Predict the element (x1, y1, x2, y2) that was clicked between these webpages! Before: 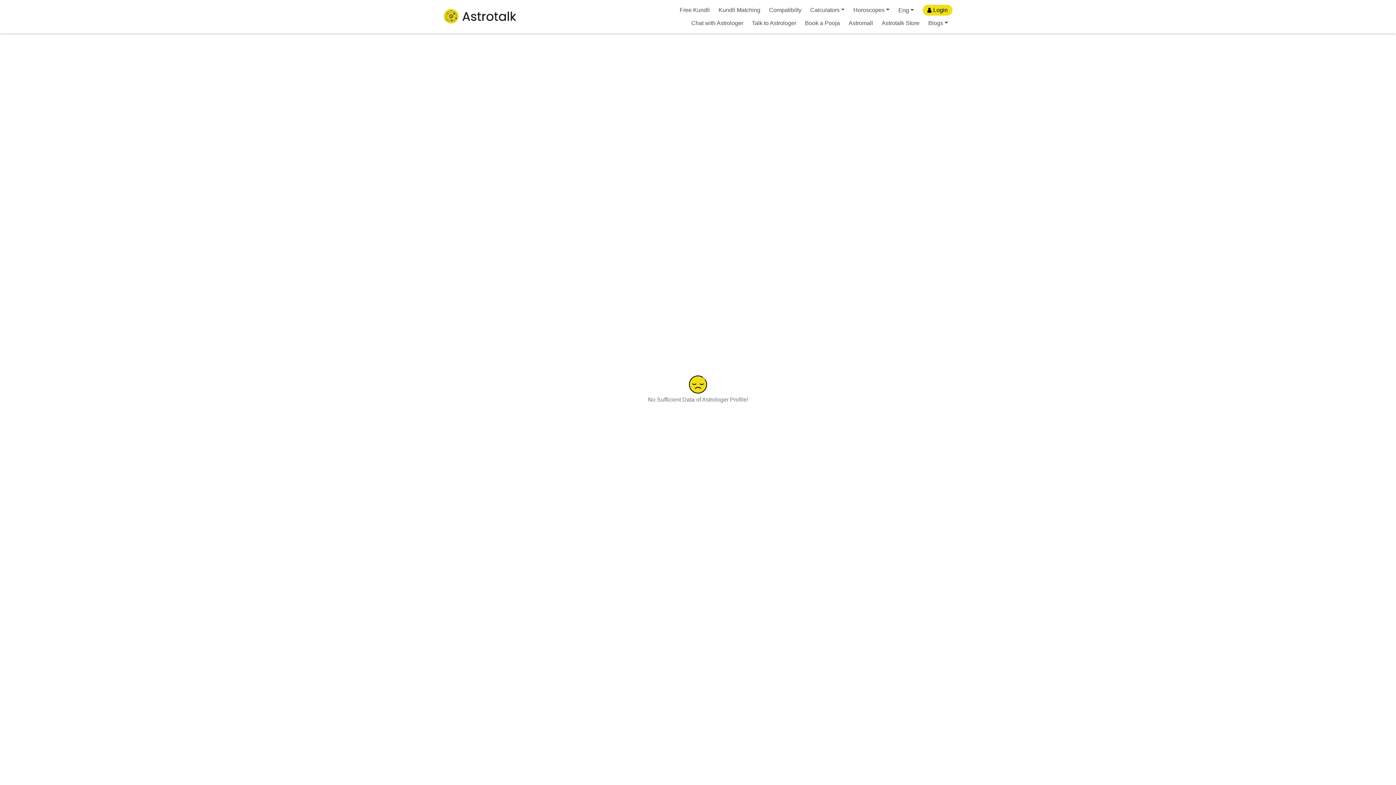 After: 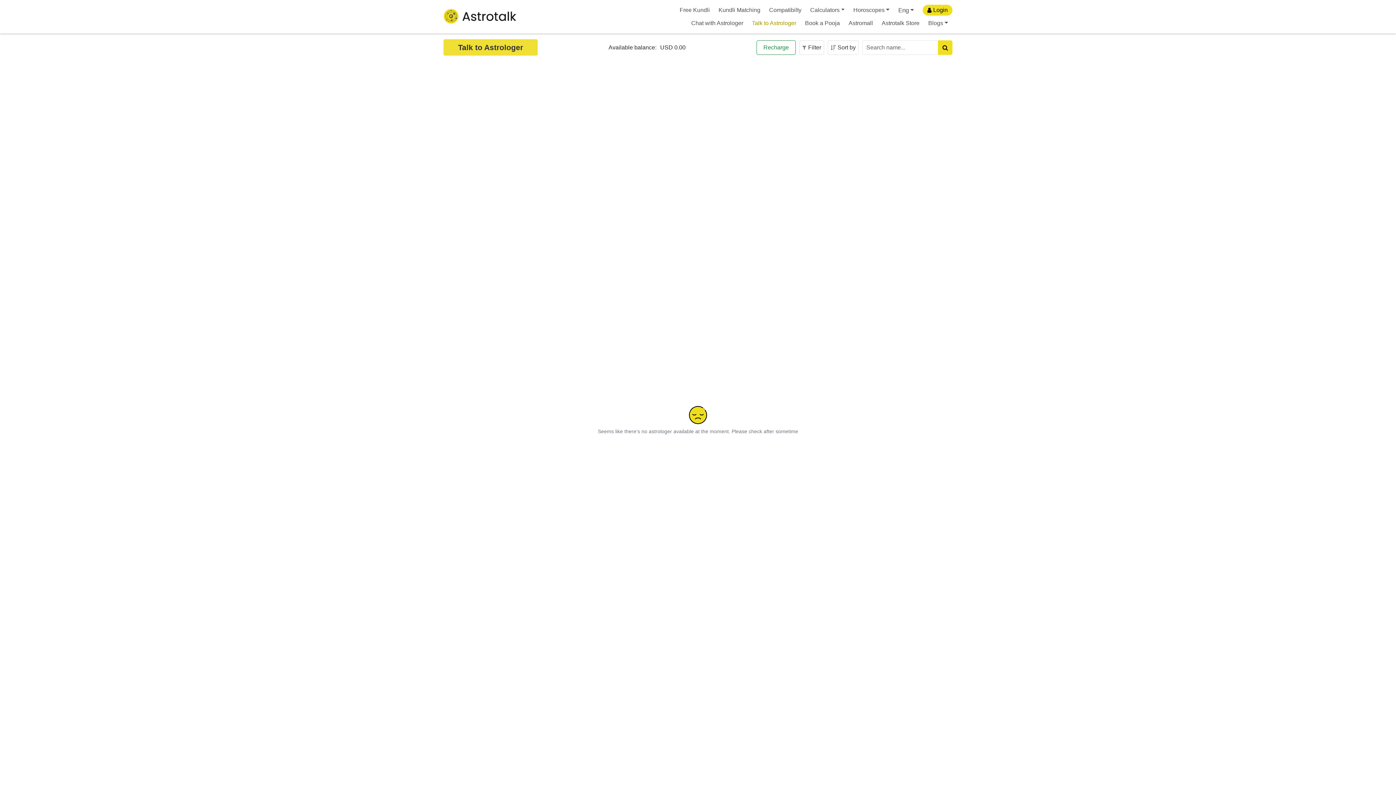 Action: label: Talk to Astrologer bbox: (747, 16, 800, 29)